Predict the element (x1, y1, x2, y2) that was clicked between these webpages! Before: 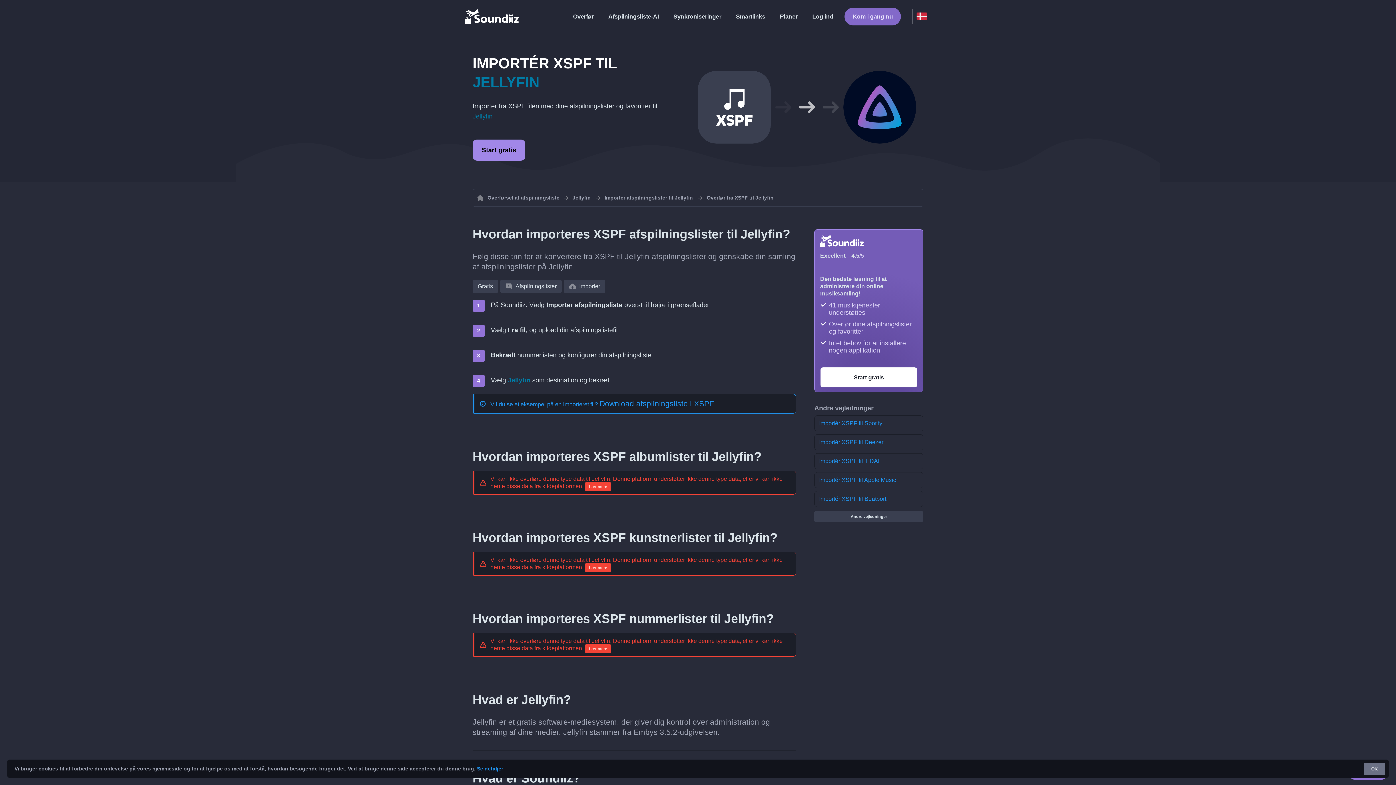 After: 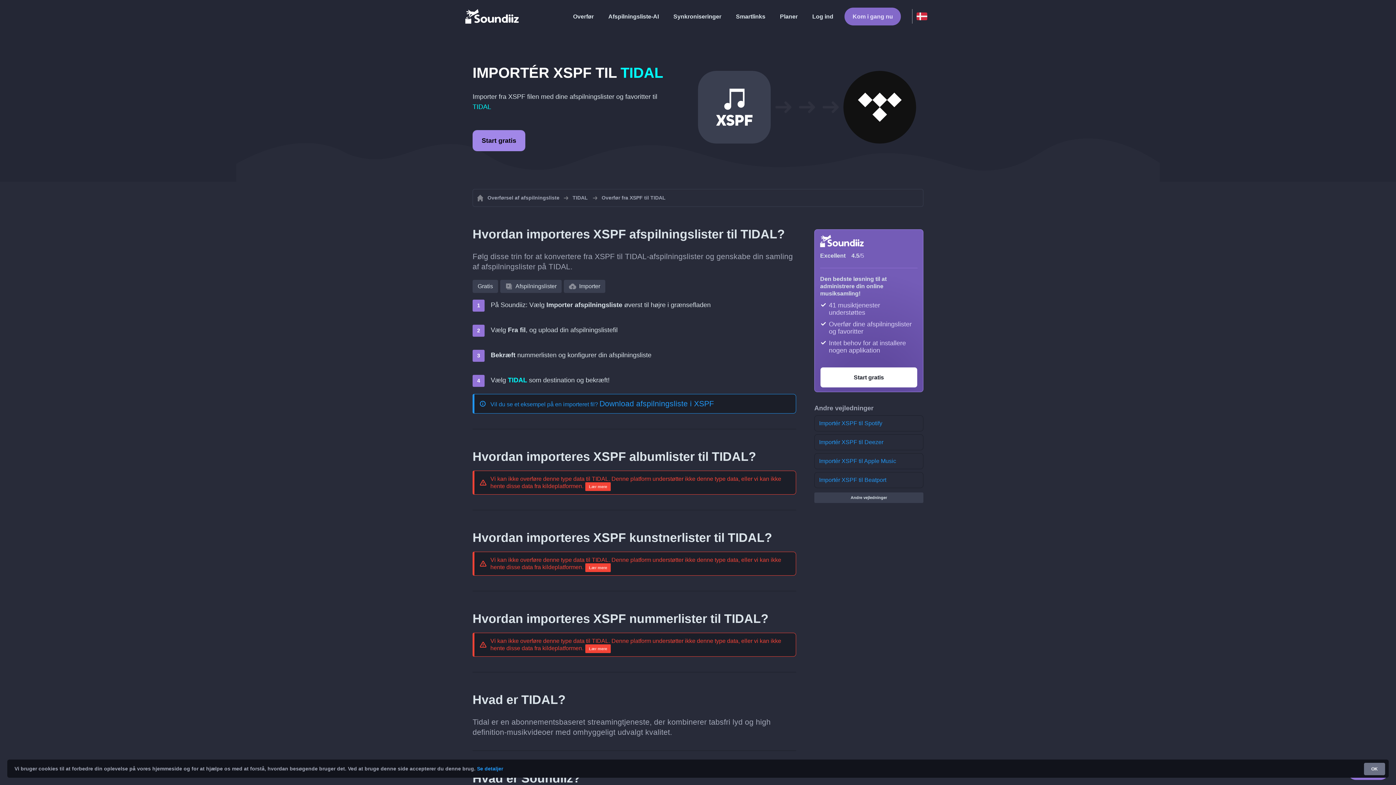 Action: bbox: (814, 453, 923, 469) label: Importér XSPF til TIDAL